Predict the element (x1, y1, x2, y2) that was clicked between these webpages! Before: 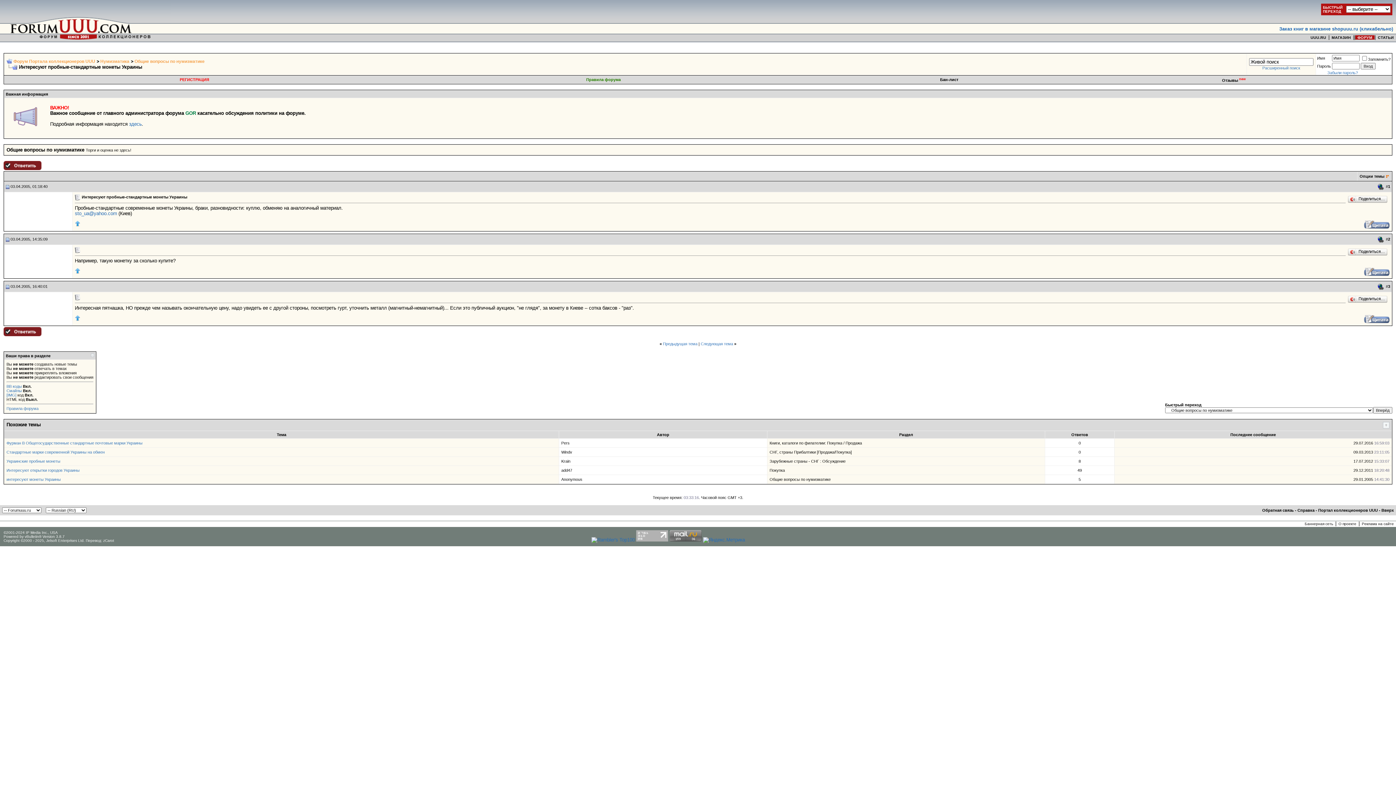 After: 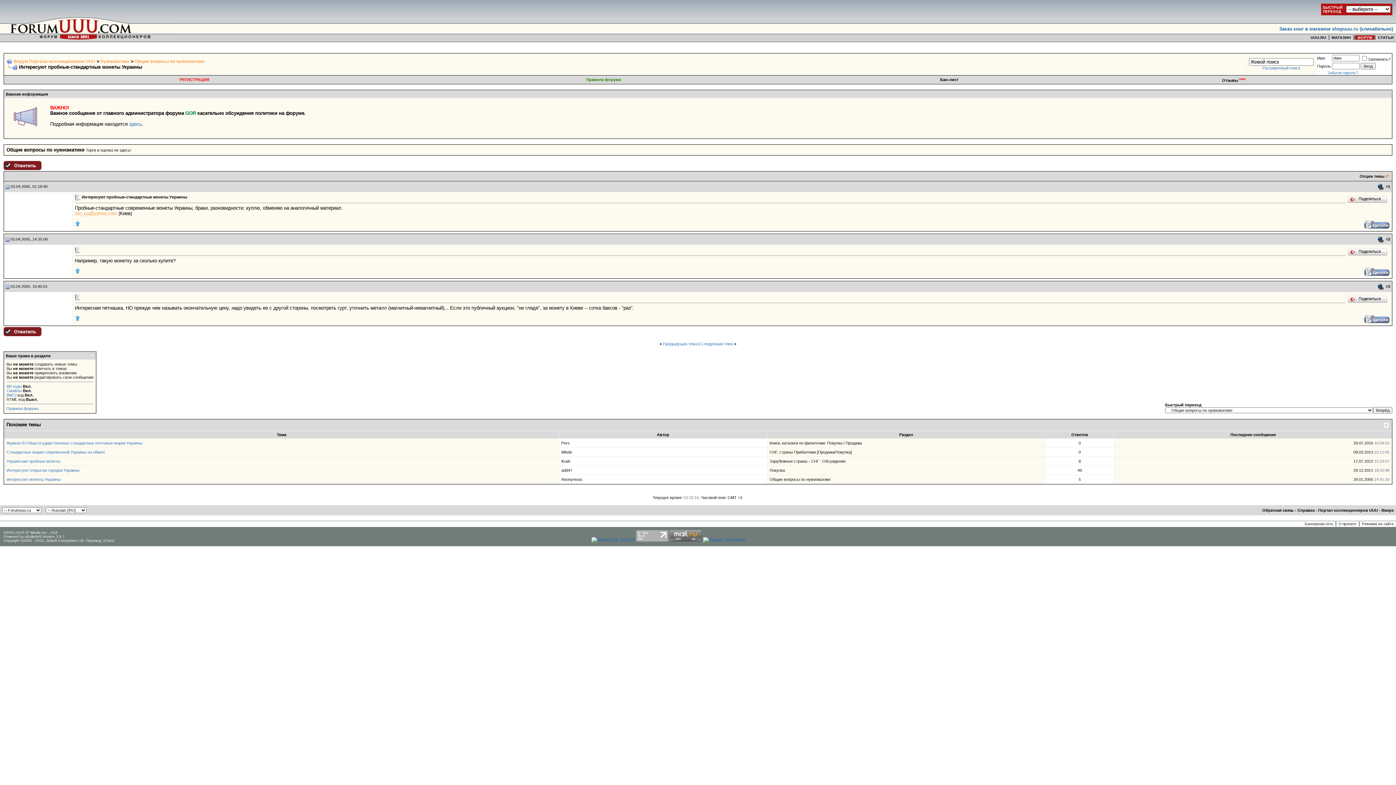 Action: bbox: (74, 211, 117, 216) label: sto_ua@yahoo.com